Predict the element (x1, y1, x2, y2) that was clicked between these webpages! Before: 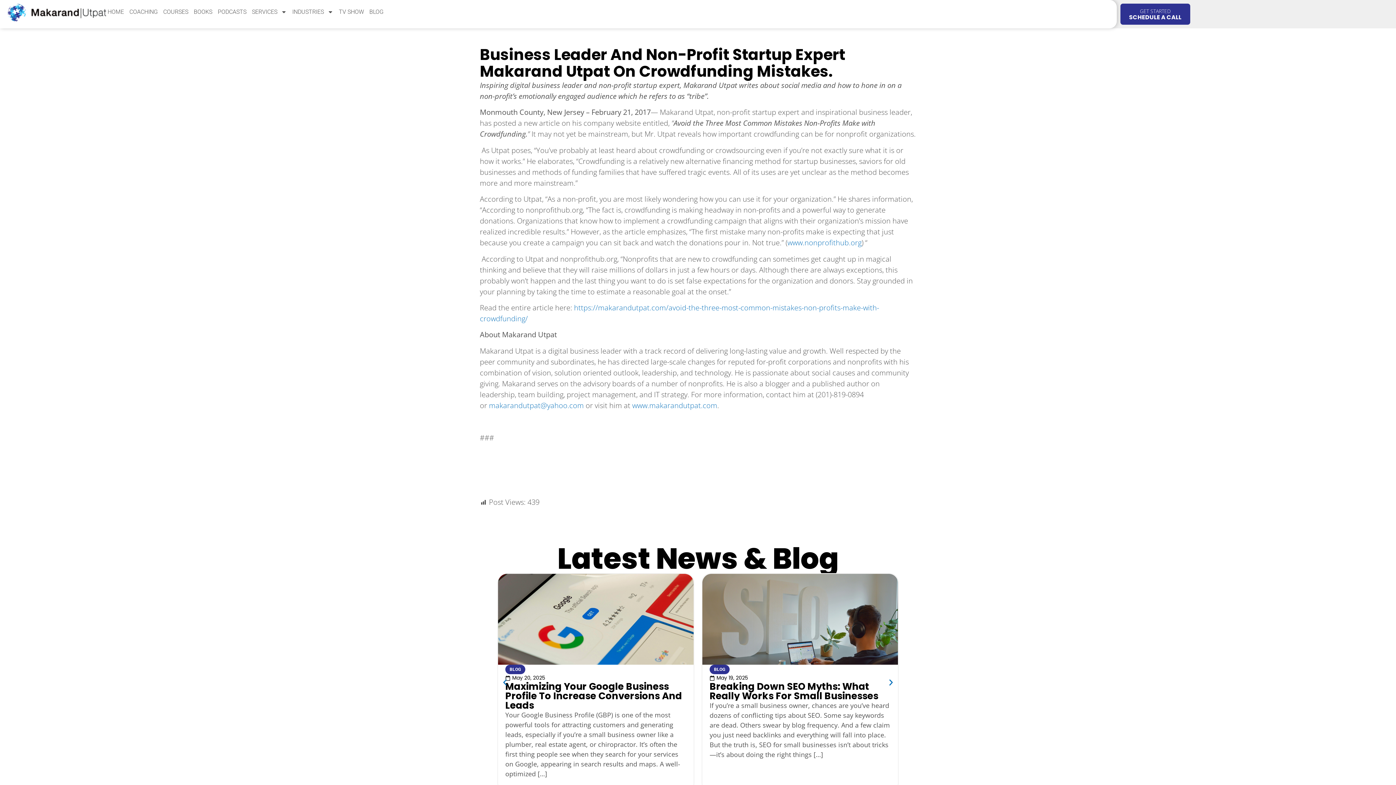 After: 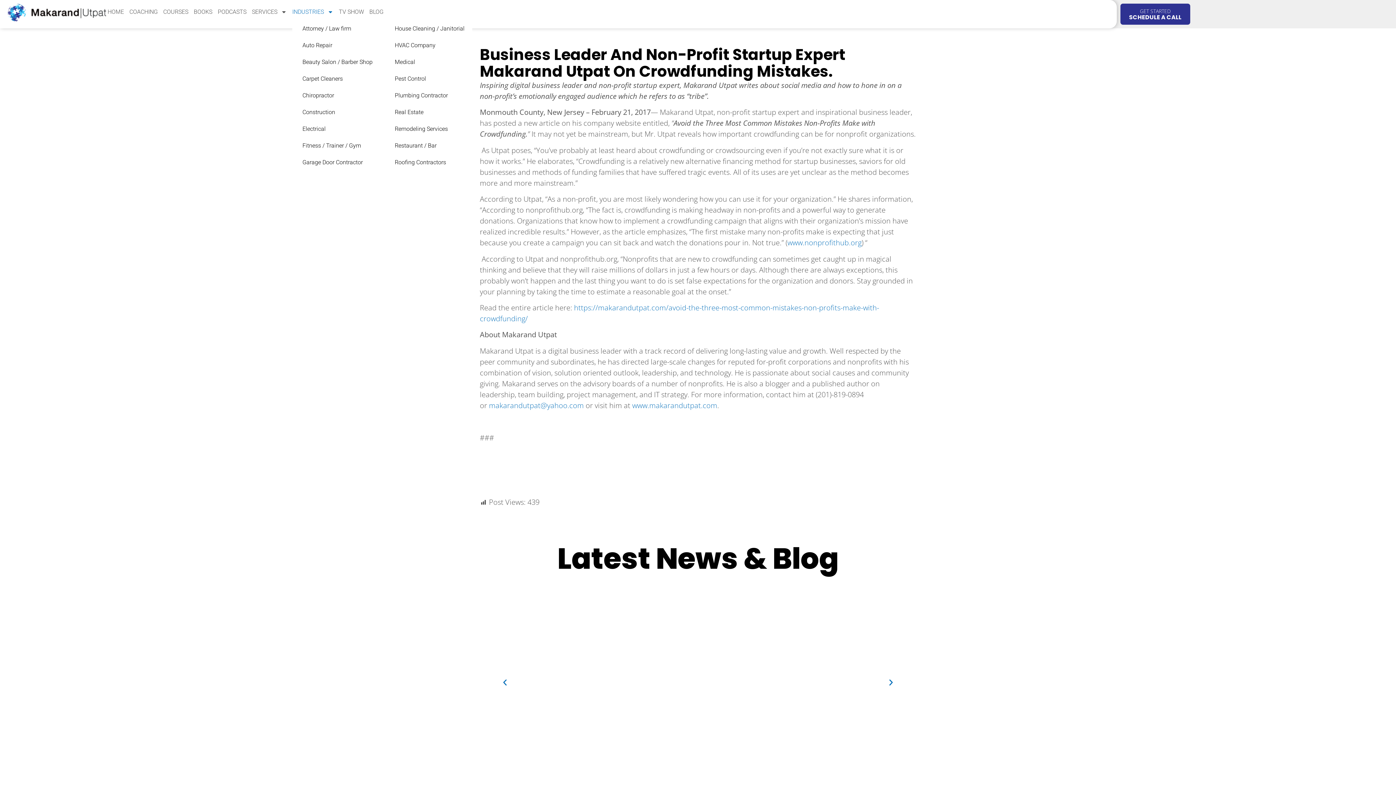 Action: label: INDUSTRIES bbox: (292, 3, 333, 20)